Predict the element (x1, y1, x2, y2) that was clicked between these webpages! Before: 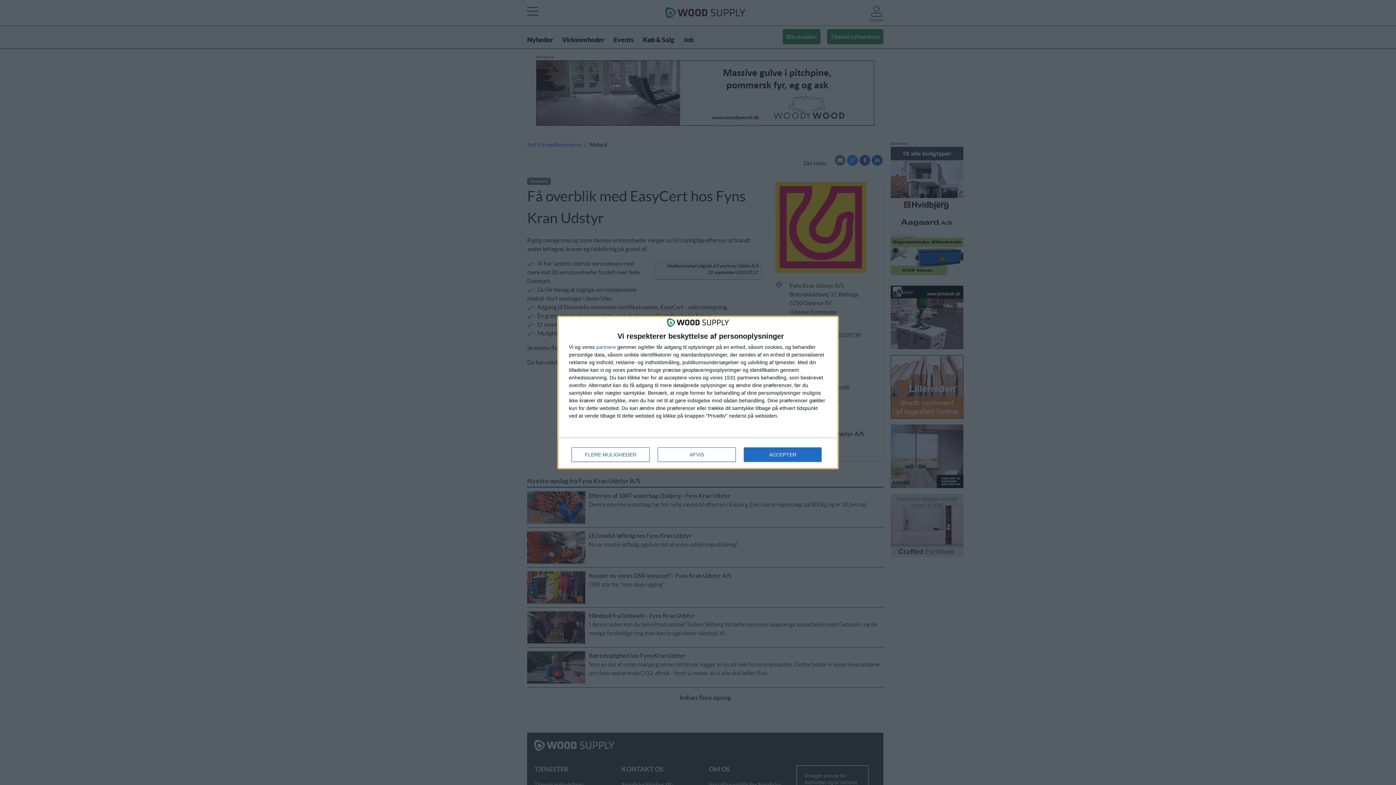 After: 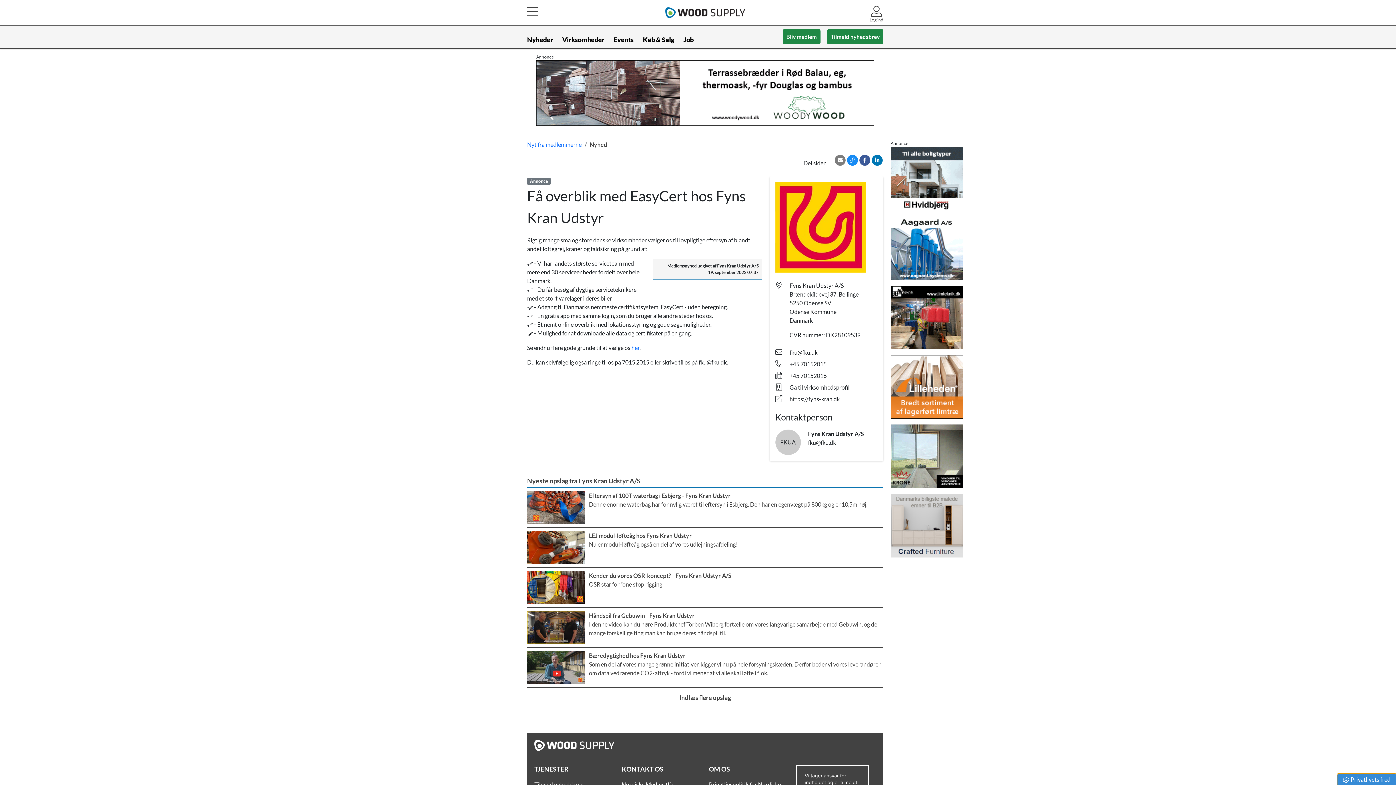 Action: bbox: (657, 447, 736, 462) label: AFVIS